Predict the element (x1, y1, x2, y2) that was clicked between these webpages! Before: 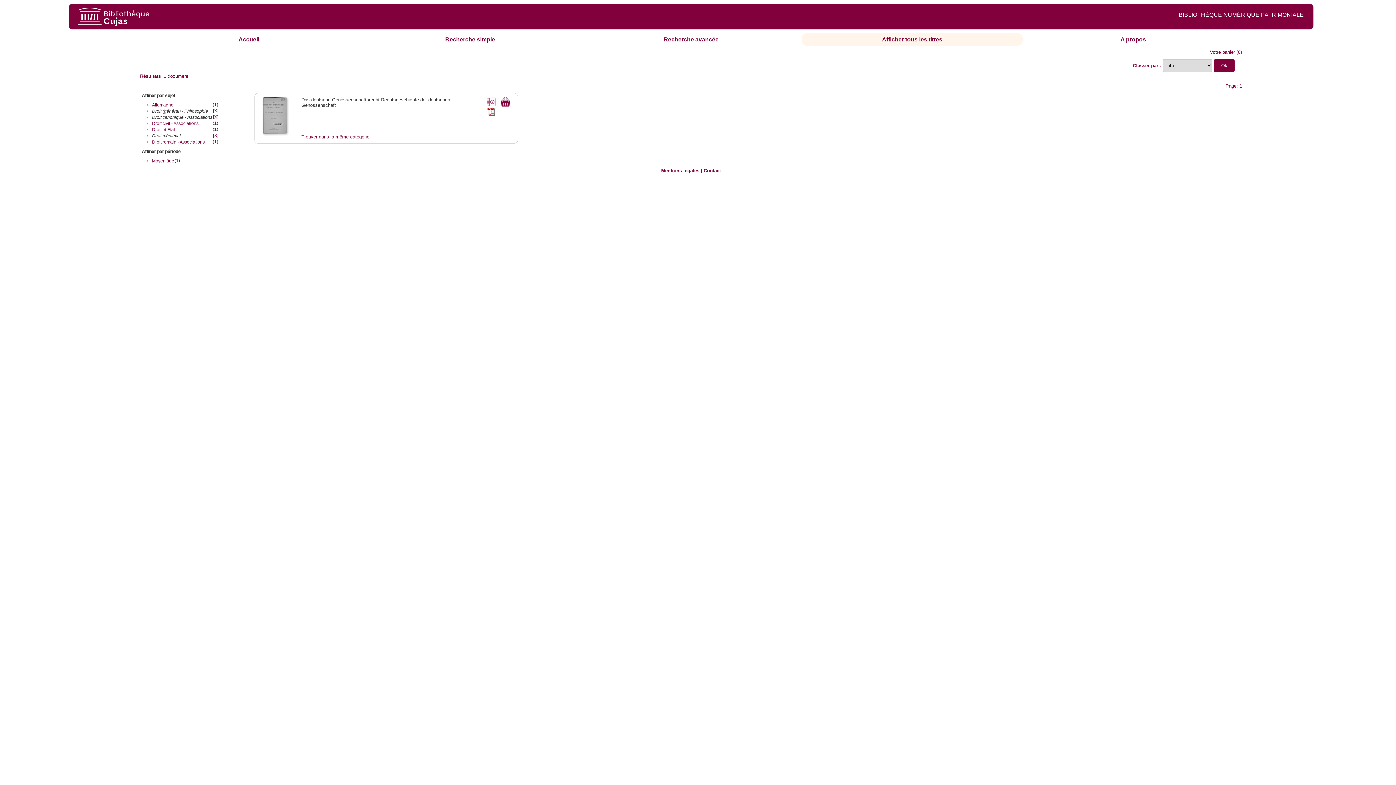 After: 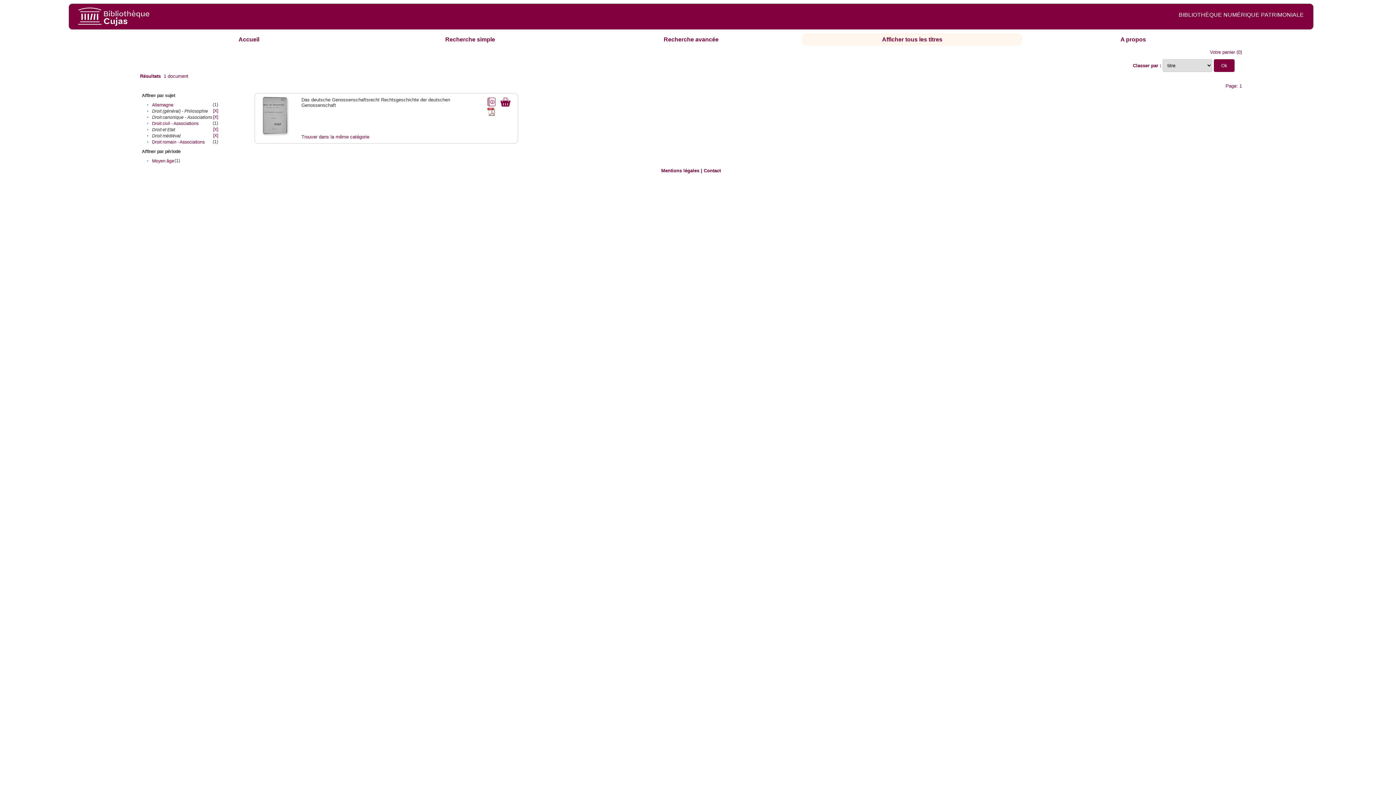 Action: label: Droit et Etat bbox: (152, 127, 174, 132)